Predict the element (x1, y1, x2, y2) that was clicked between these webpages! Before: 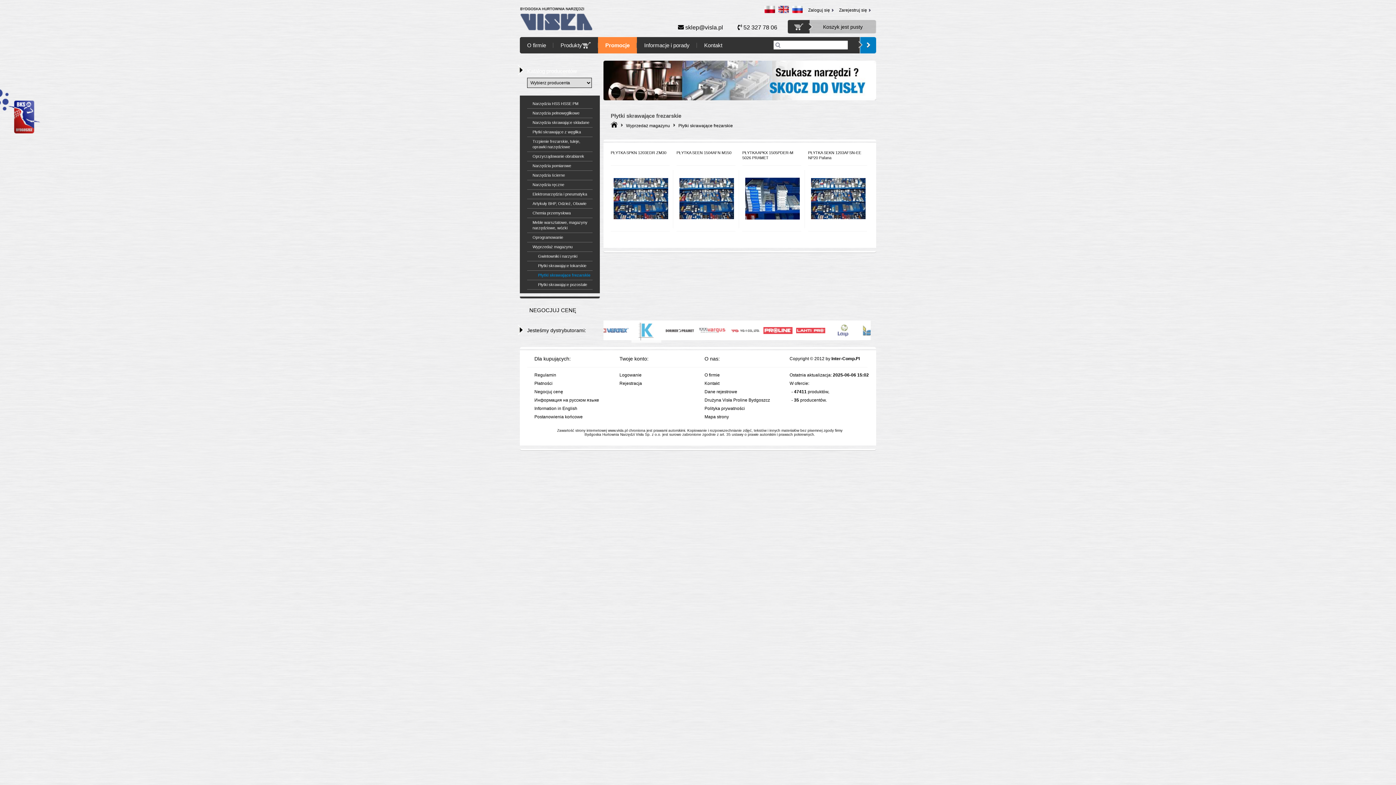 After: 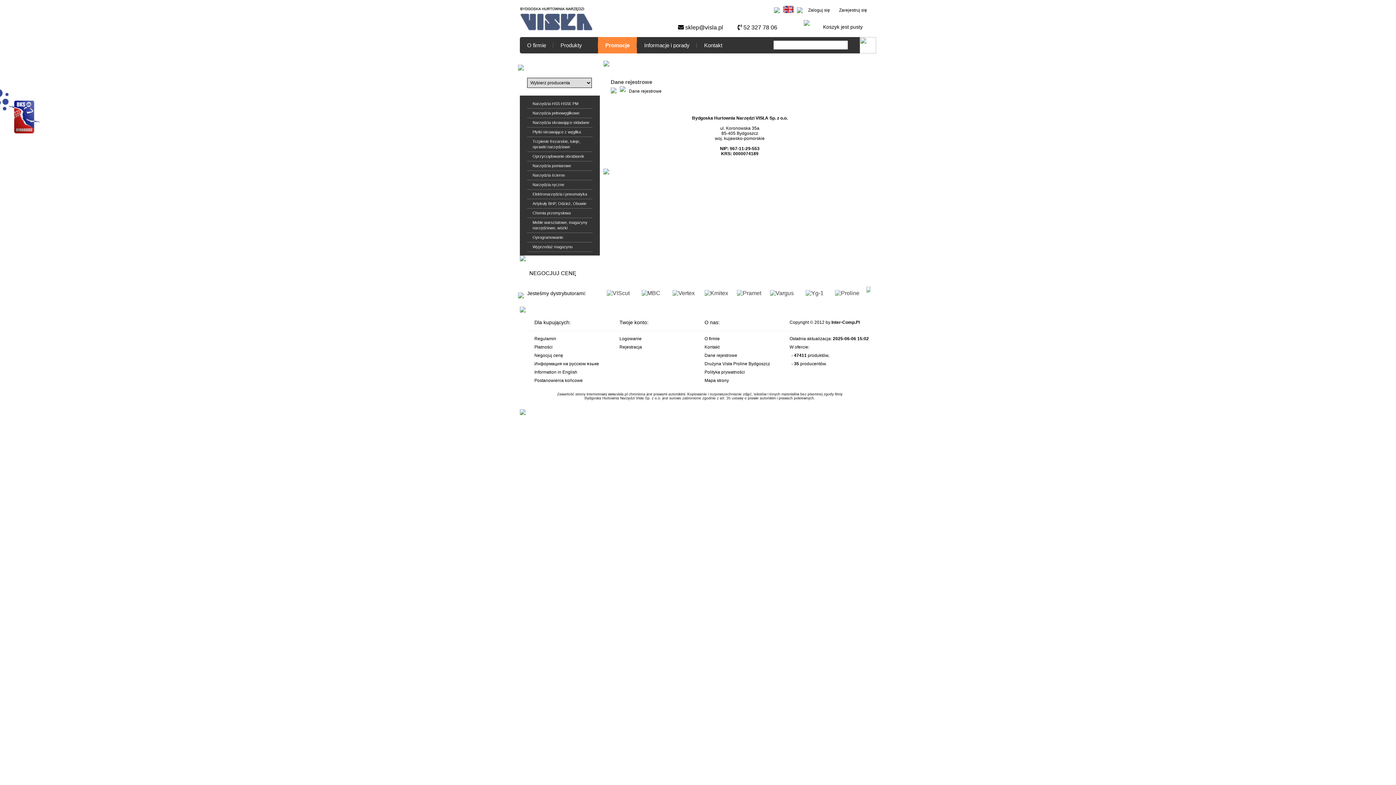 Action: label: Dane rejestrowe bbox: (704, 389, 737, 394)